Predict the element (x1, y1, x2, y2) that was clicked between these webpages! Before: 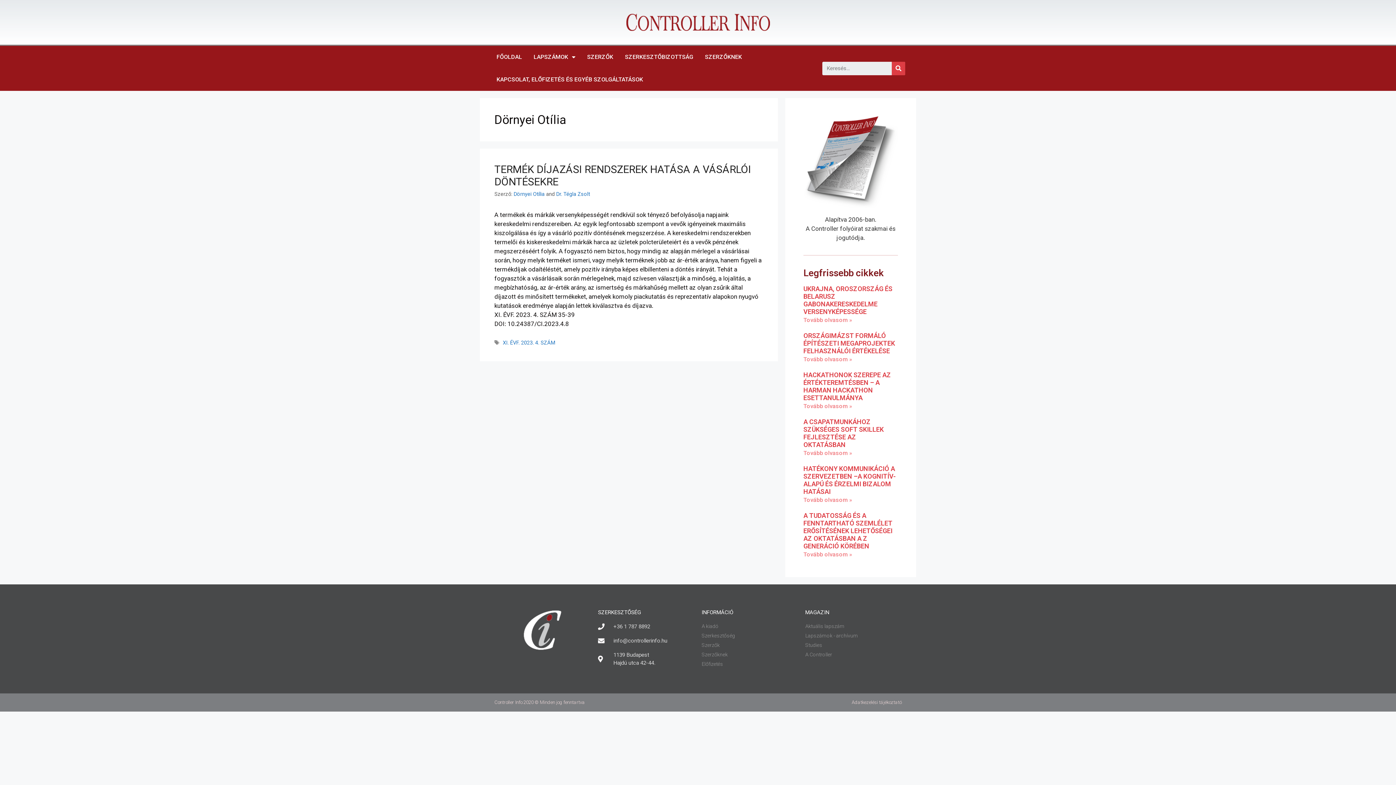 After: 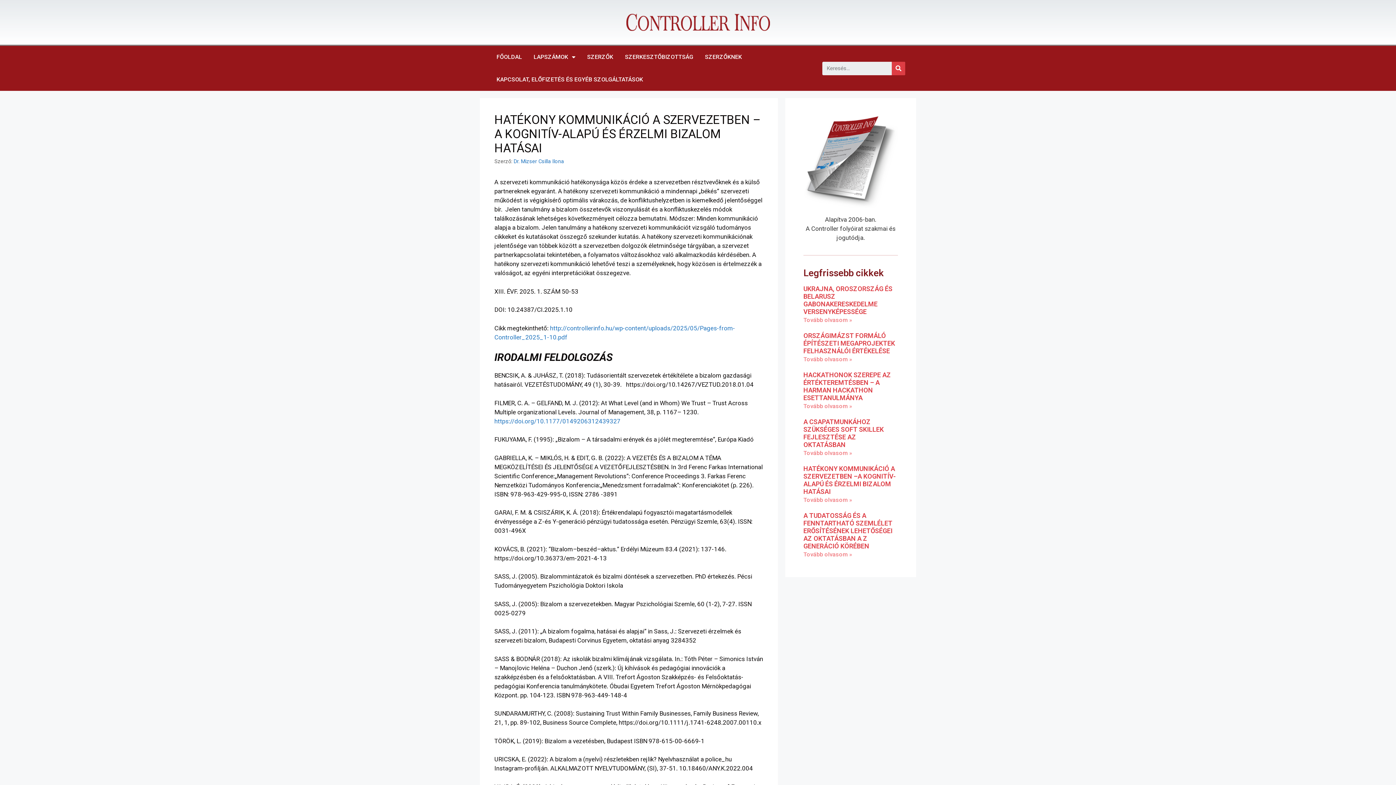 Action: label: HATÉKONY KOMMUNIKÁCIÓ A SZERVEZETBEN –A KOGNITÍV-ALAPÚ ÉS ÉRZELMI BIZALOM HATÁSAI bbox: (803, 464, 896, 495)